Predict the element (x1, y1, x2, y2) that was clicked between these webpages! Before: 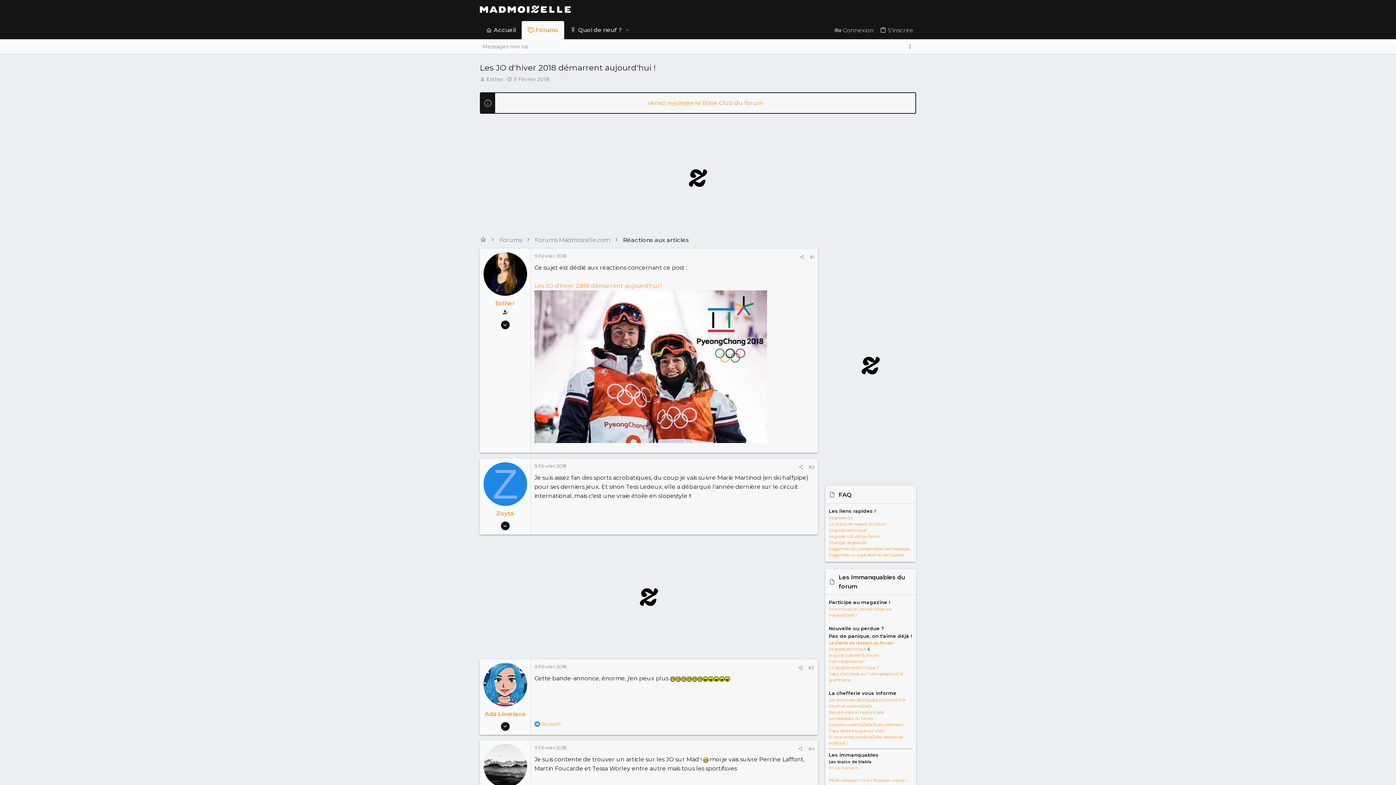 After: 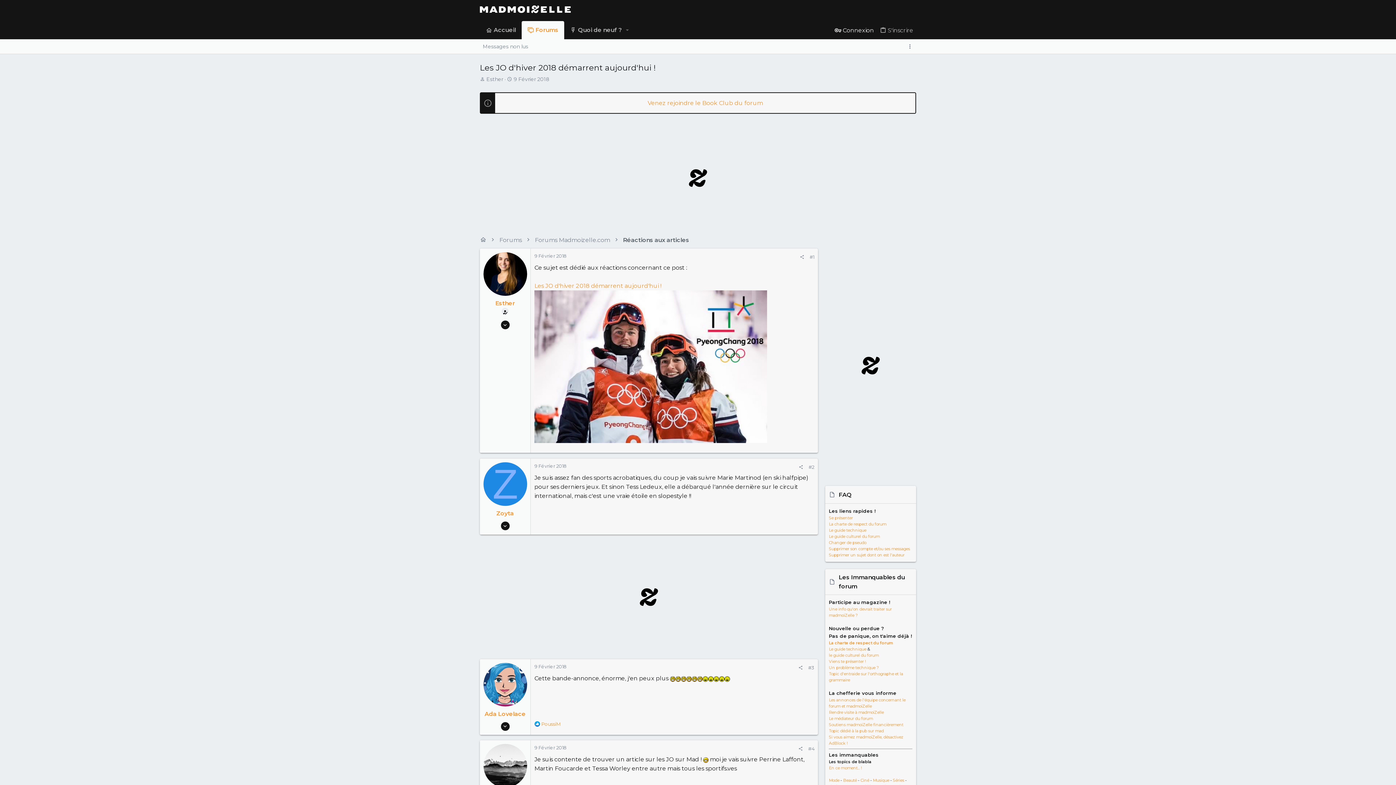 Action: label: Connexion bbox: (832, 22, 877, 38)